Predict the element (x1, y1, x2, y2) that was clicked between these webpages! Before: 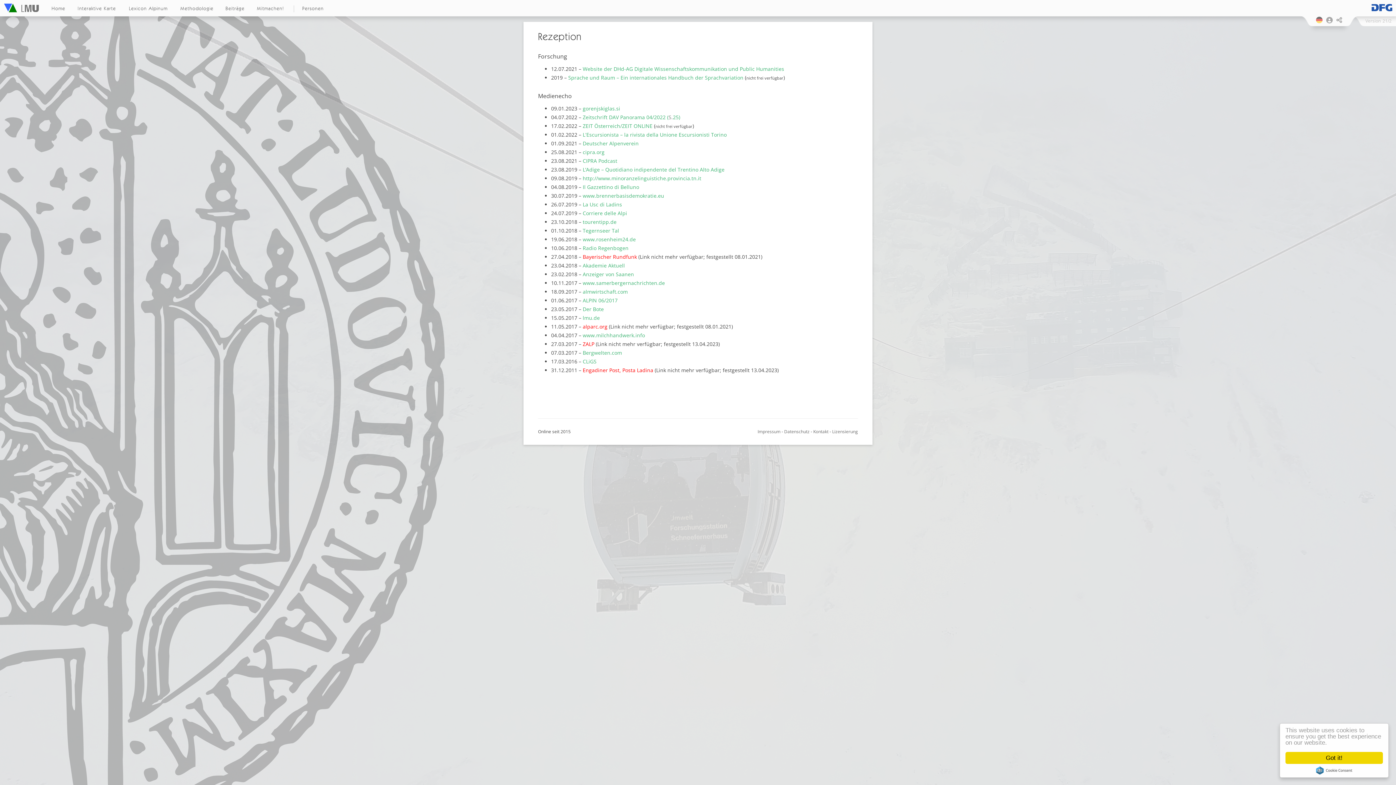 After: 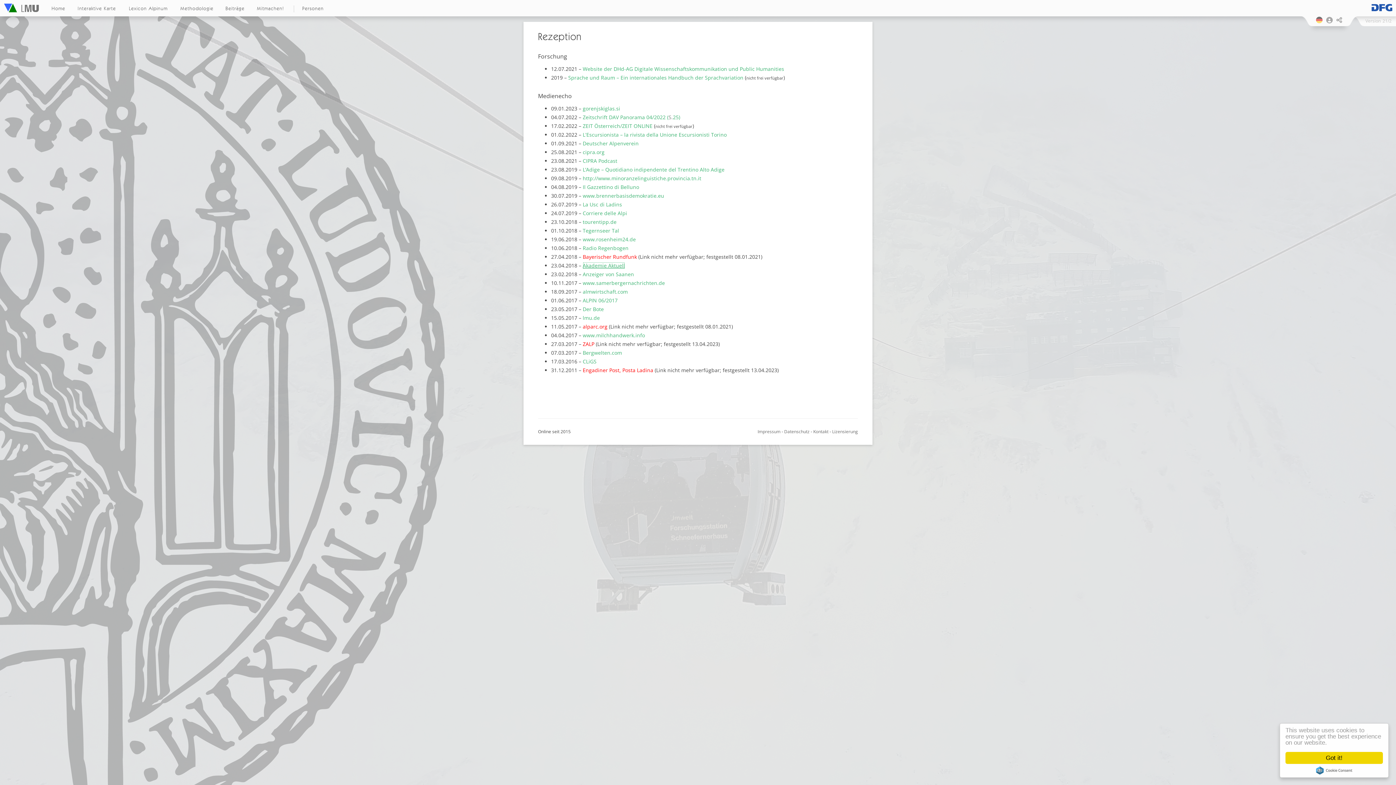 Action: label: Akademie Aktuell bbox: (582, 262, 625, 269)